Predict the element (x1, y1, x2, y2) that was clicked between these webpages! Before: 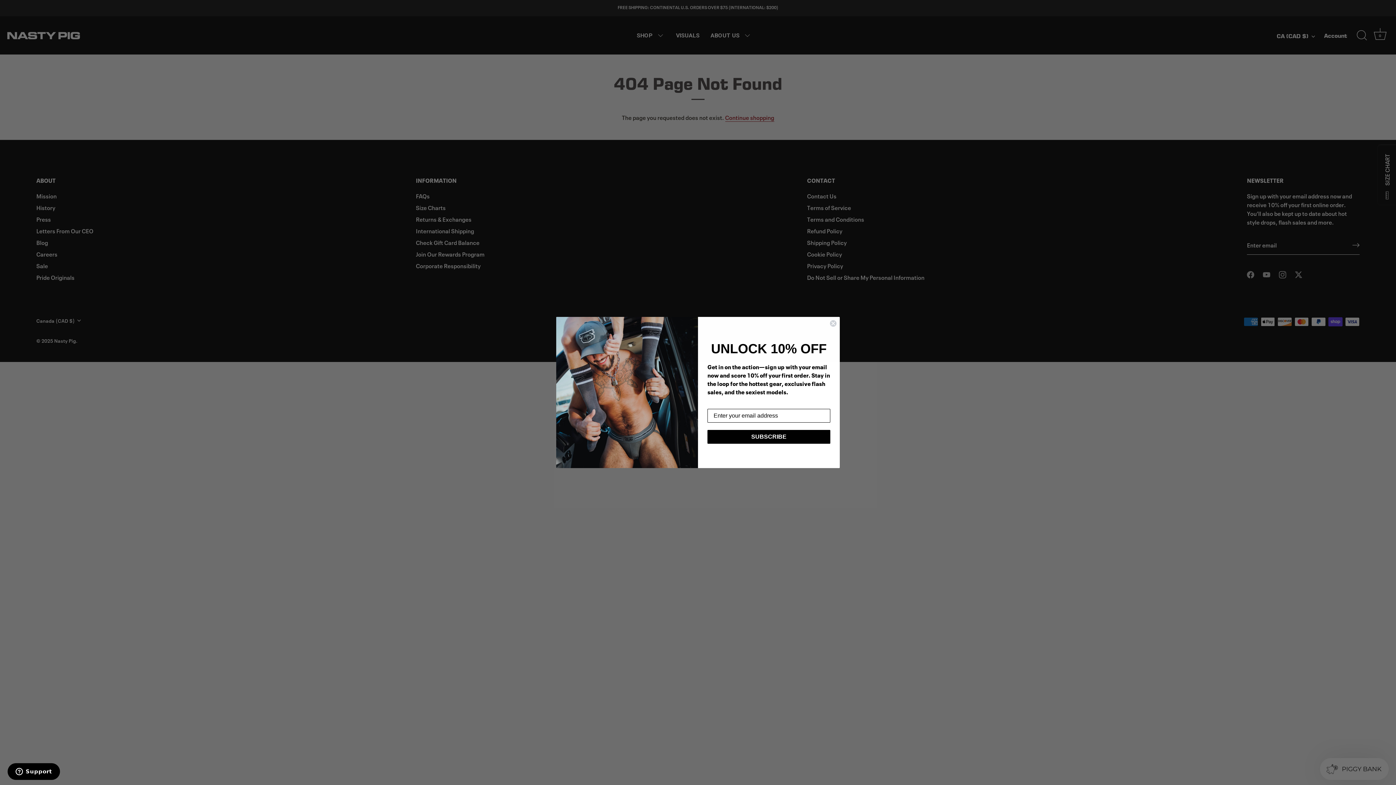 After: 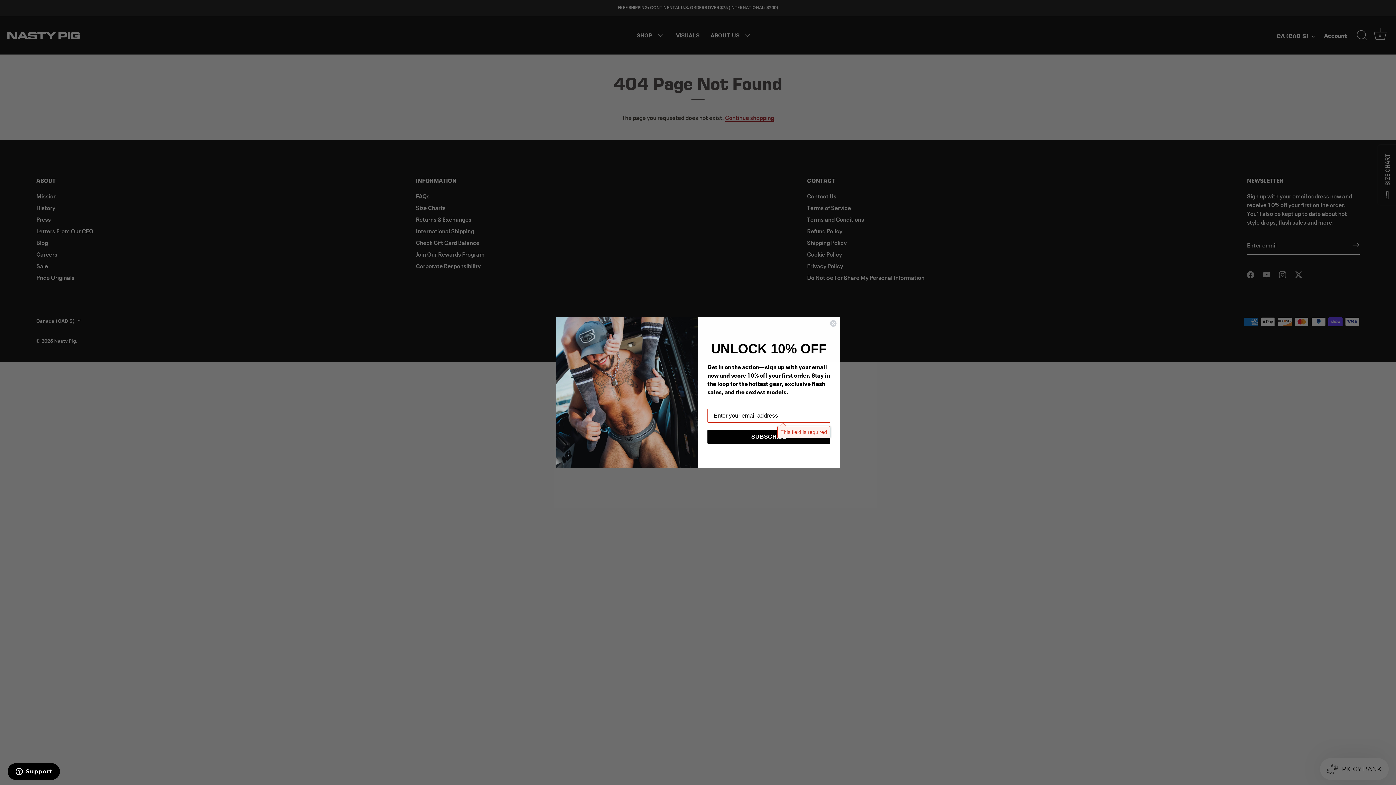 Action: bbox: (707, 430, 830, 444) label: SUBSCRIBE